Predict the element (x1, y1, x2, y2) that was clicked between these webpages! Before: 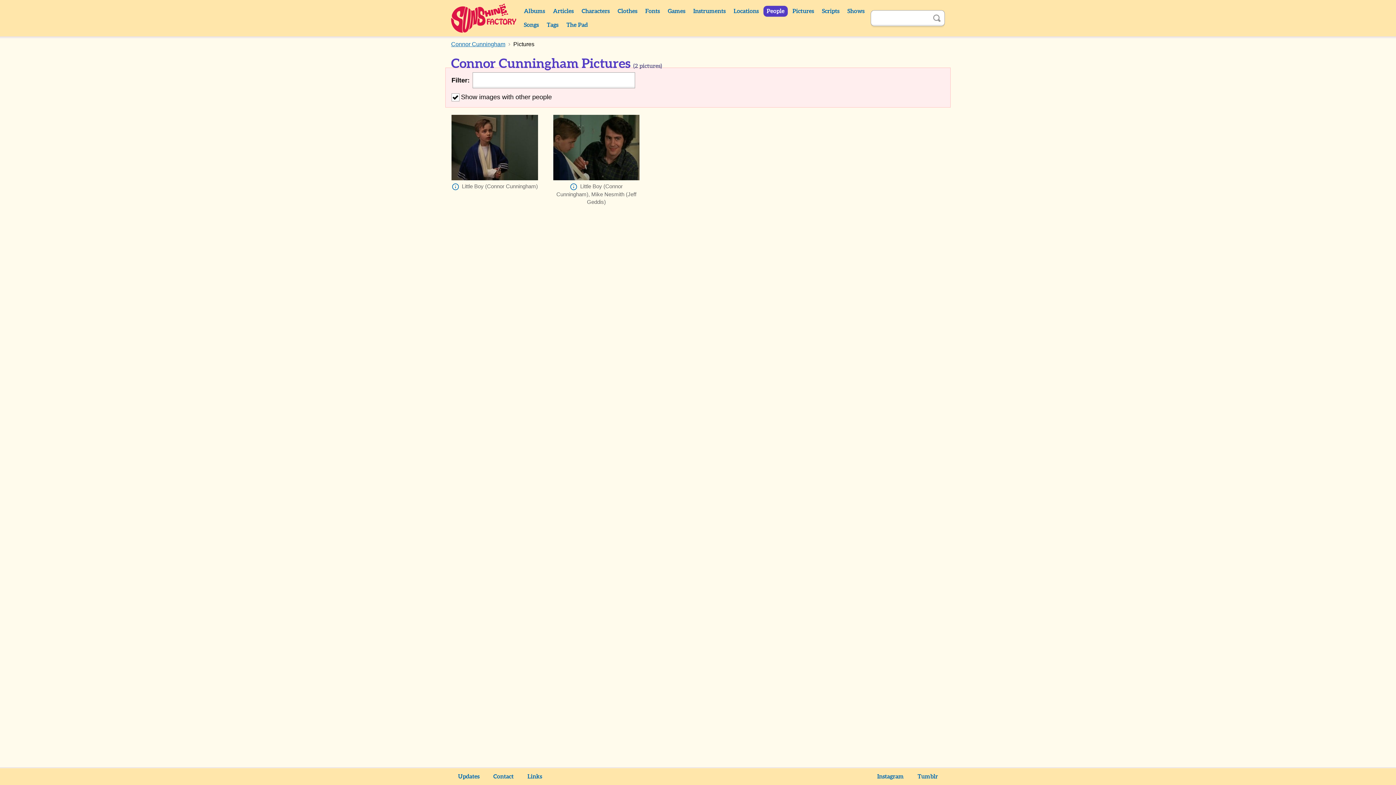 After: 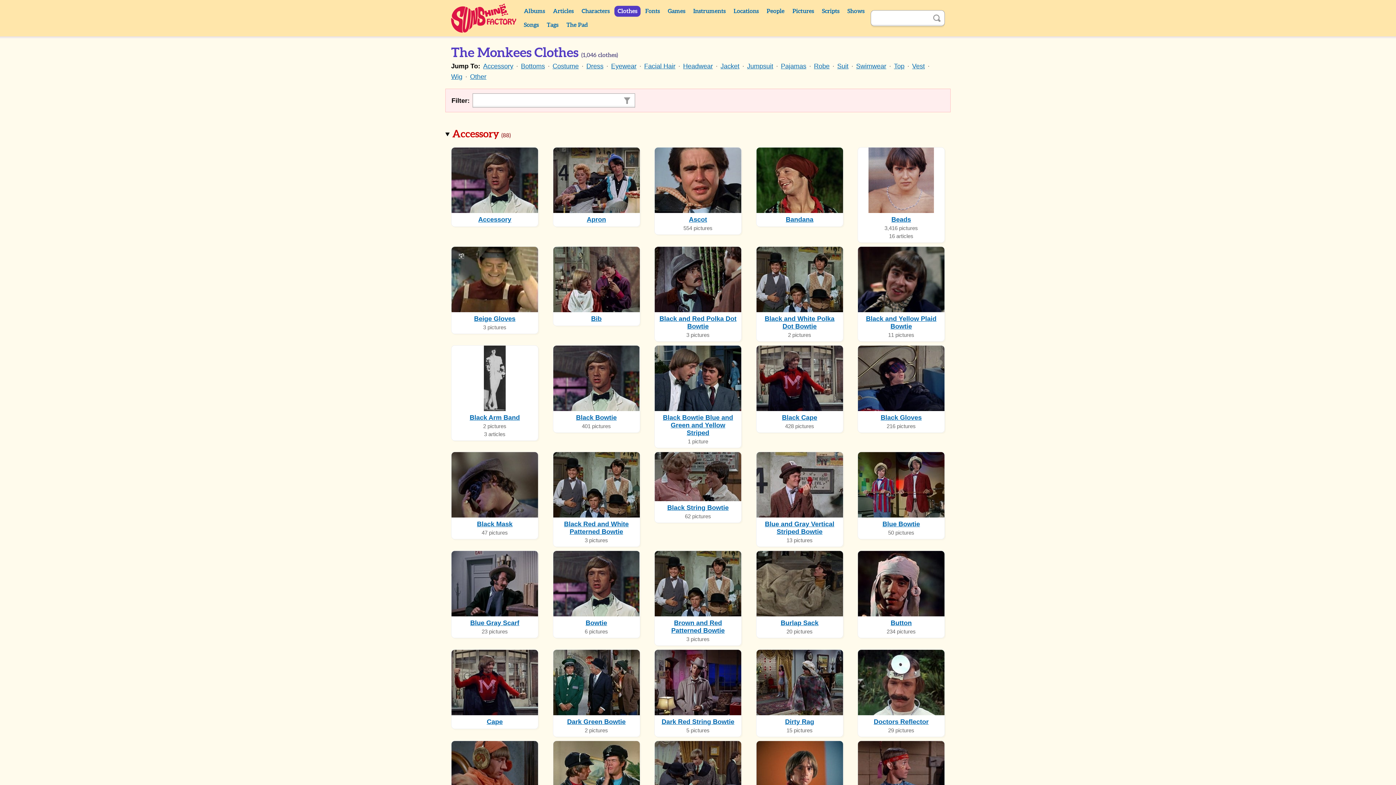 Action: bbox: (614, 5, 640, 16) label: Clothes